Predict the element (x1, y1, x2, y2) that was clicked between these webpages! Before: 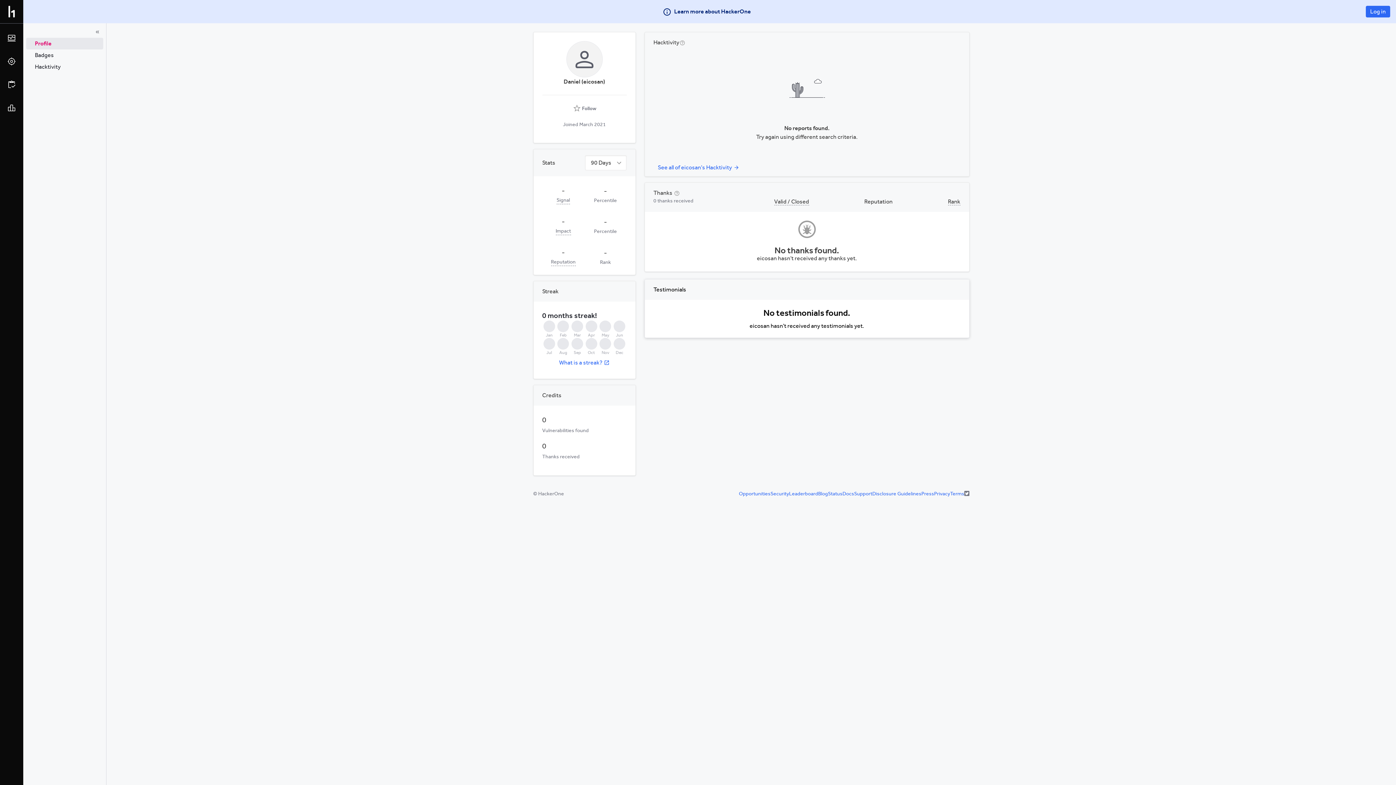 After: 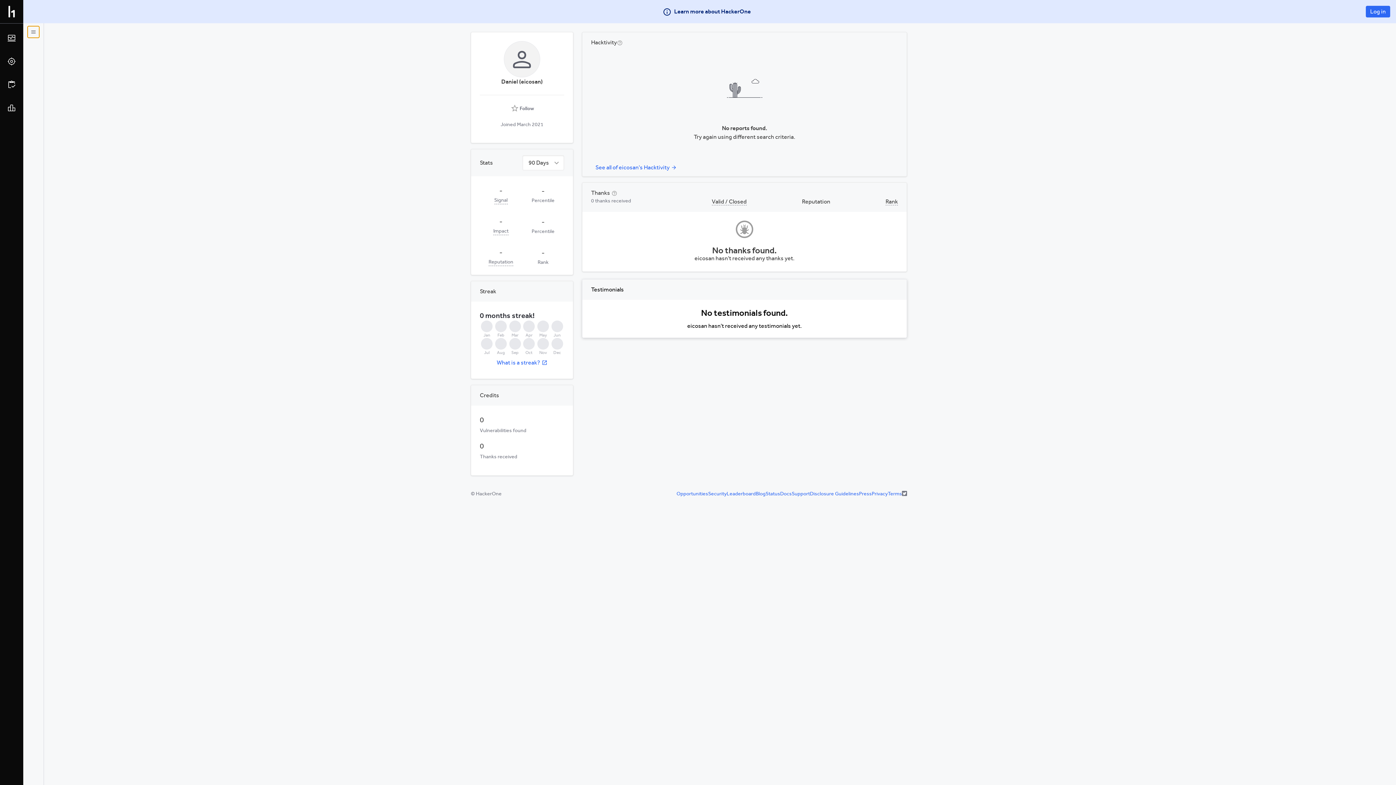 Action: bbox: (91, 26, 103, 37)